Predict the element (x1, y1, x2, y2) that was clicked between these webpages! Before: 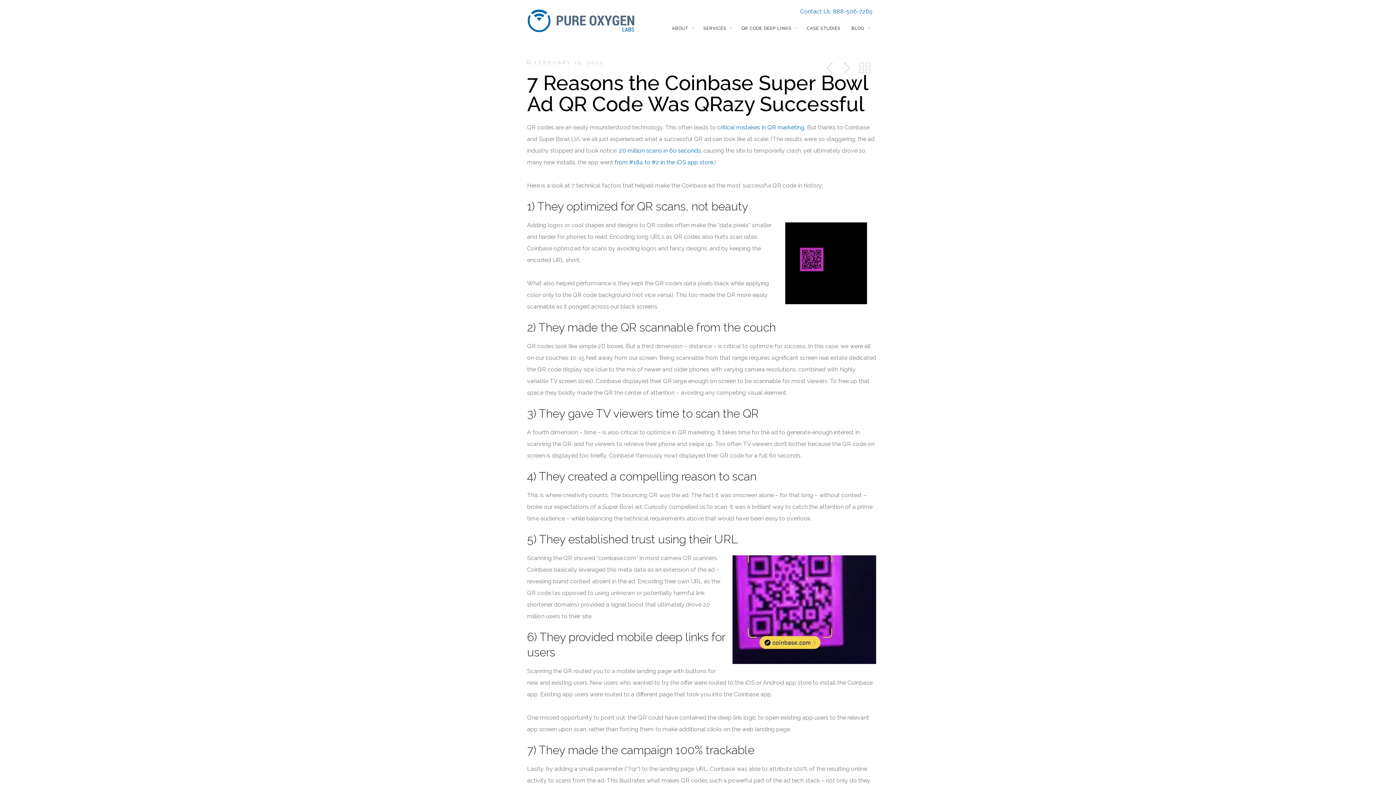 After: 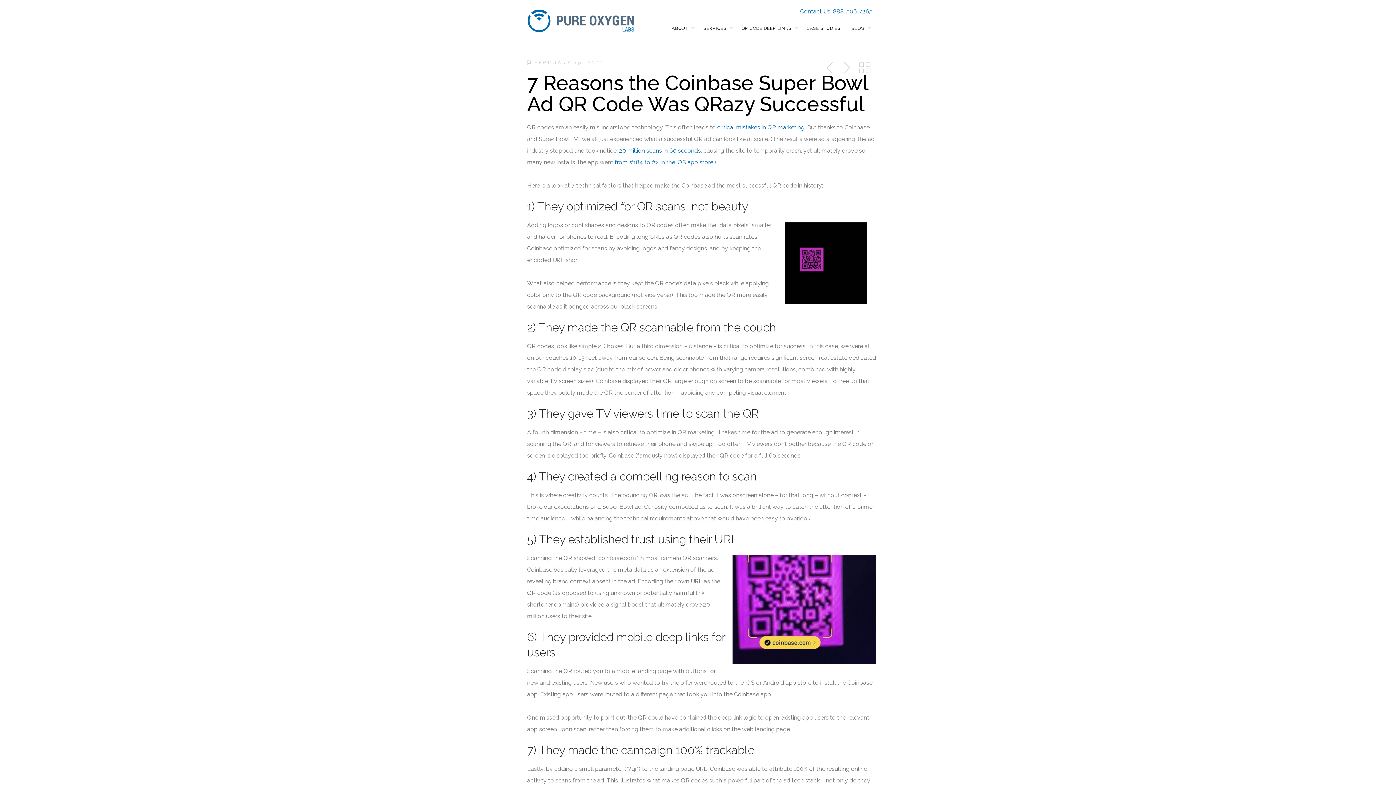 Action: label: from #184 to #2 in the iOS app store bbox: (614, 158, 713, 165)